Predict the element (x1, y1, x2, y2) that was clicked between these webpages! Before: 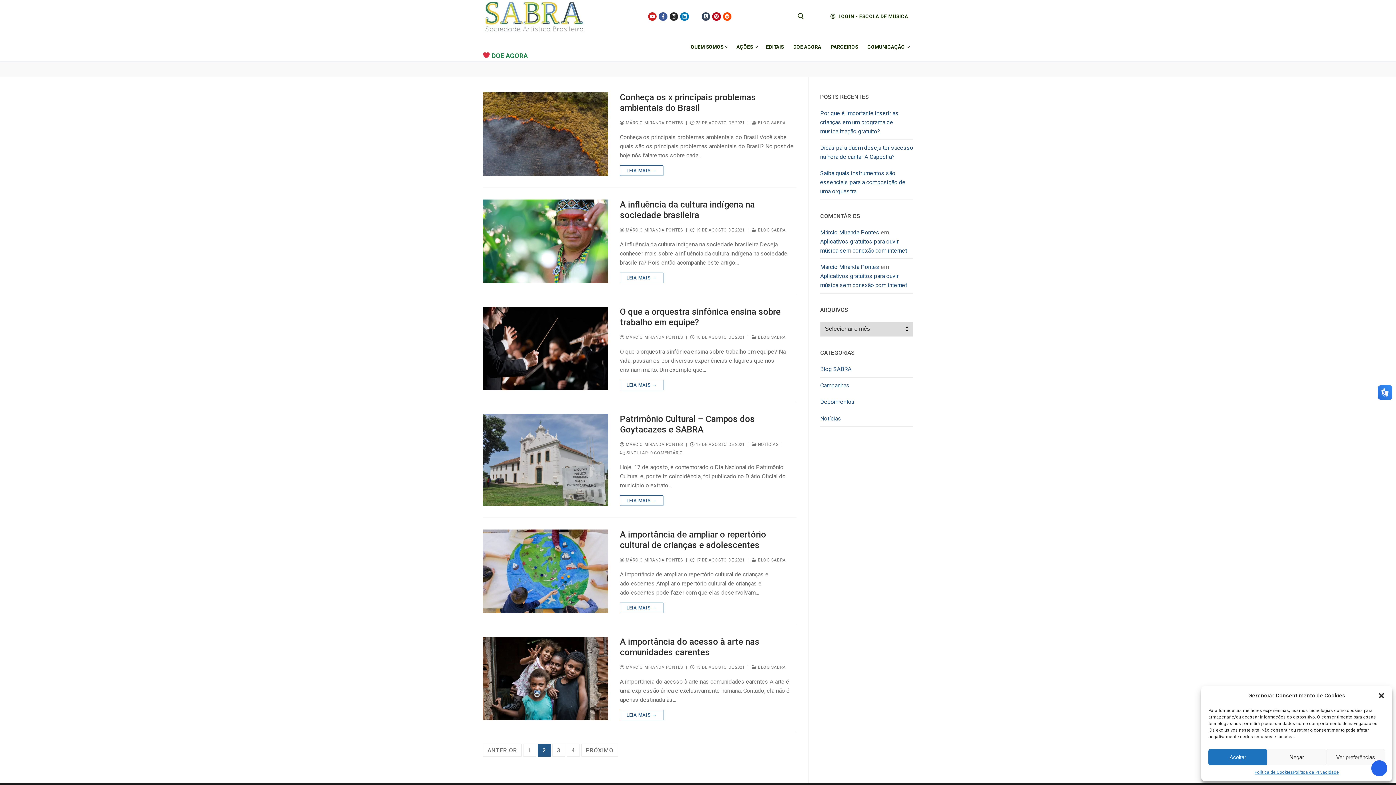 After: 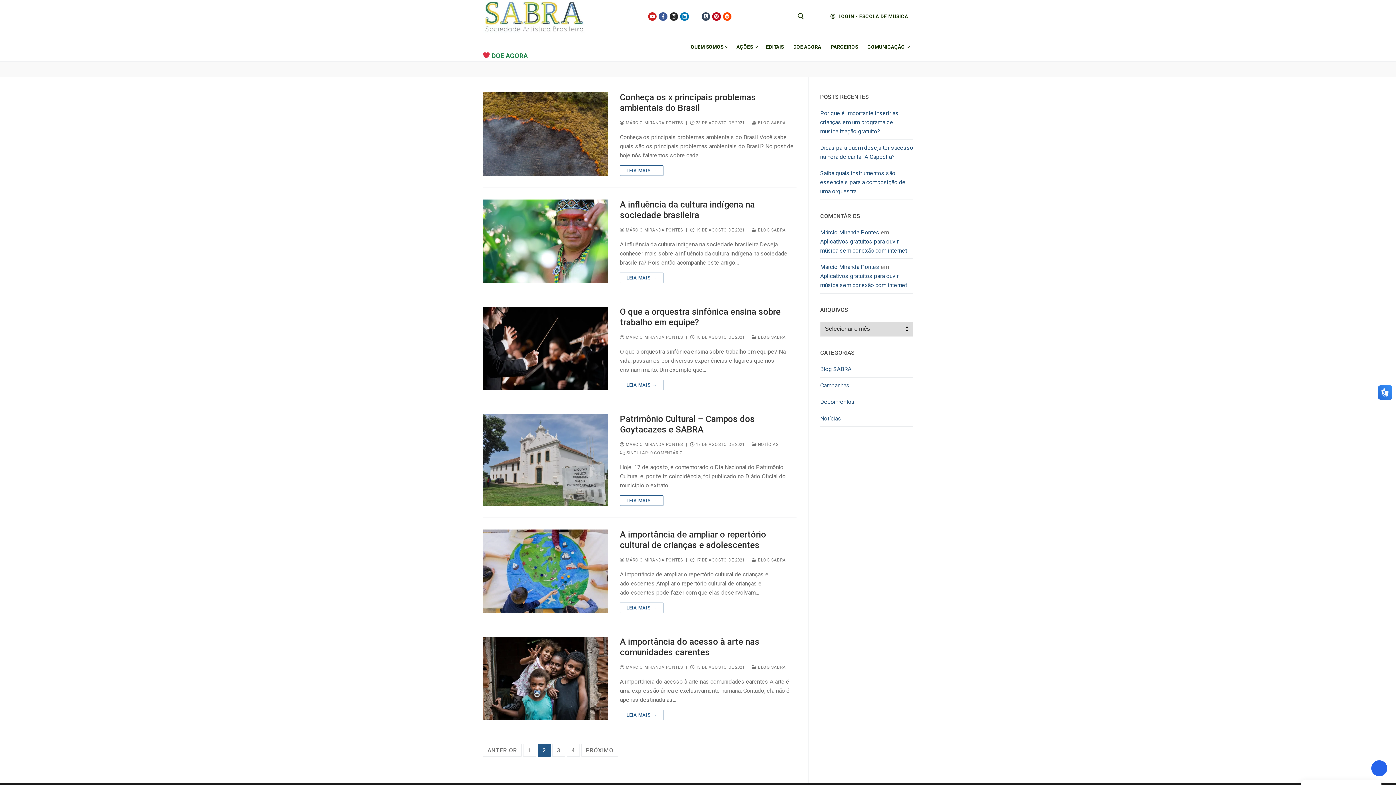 Action: label: Fechar janela bbox: (1378, 692, 1385, 699)